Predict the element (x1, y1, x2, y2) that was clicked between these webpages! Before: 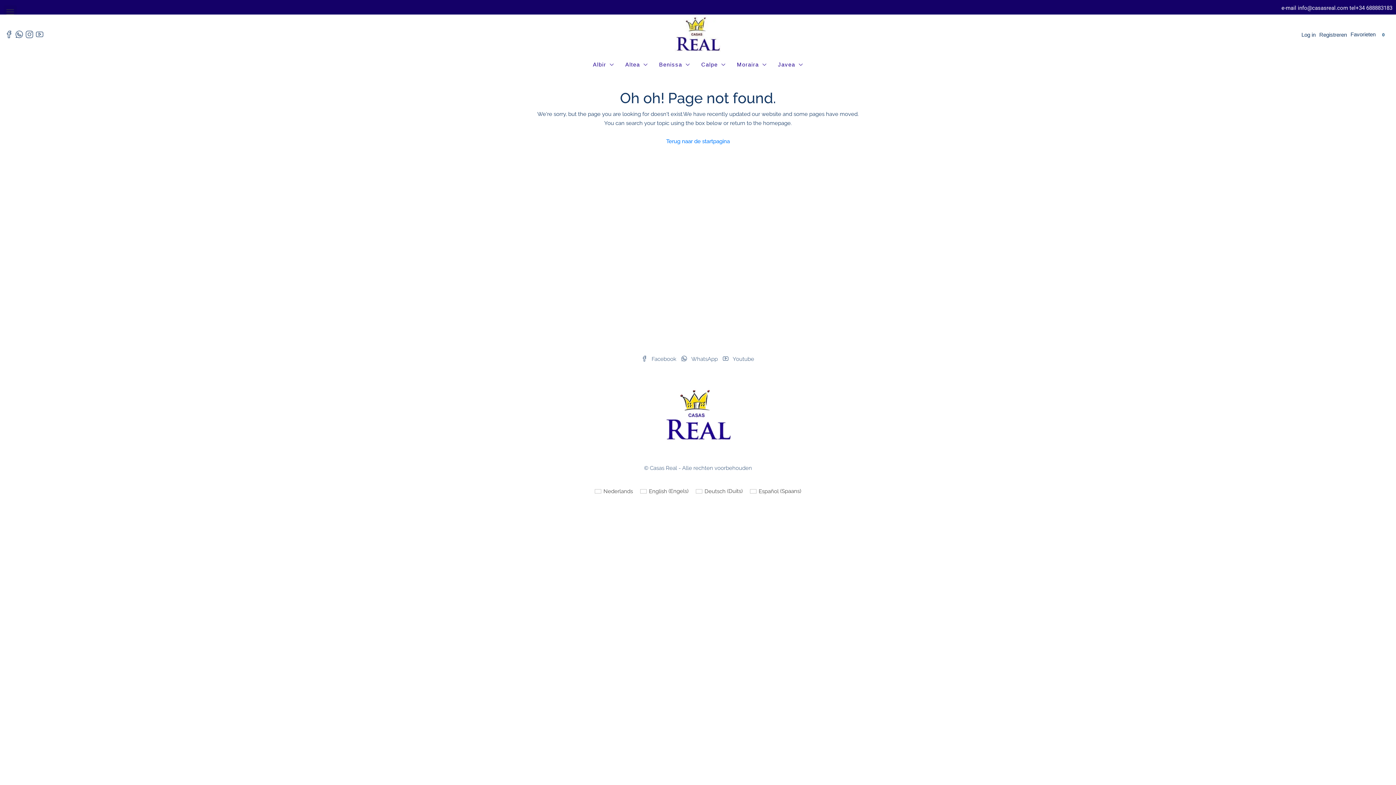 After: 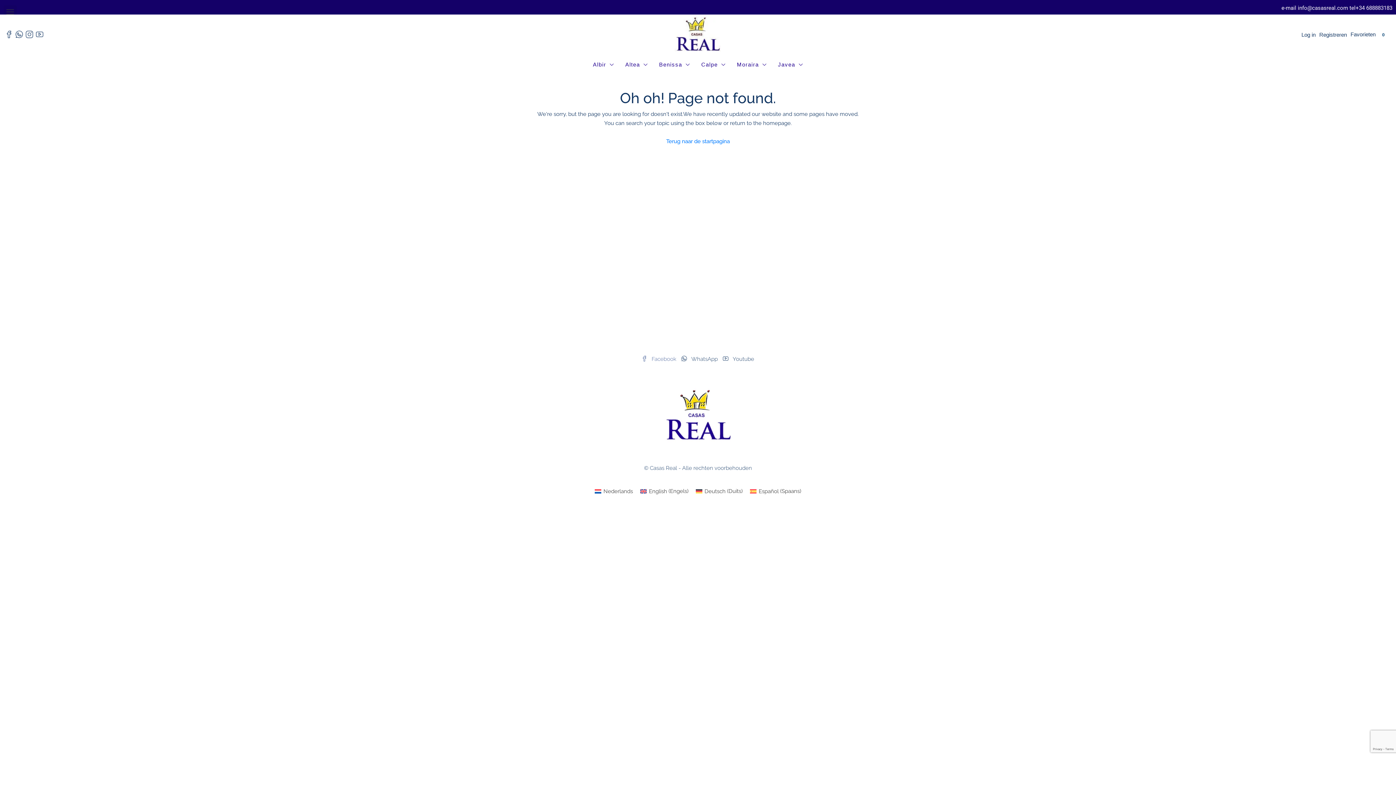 Action: bbox: (642, 356, 678, 362) label:  Facebook 